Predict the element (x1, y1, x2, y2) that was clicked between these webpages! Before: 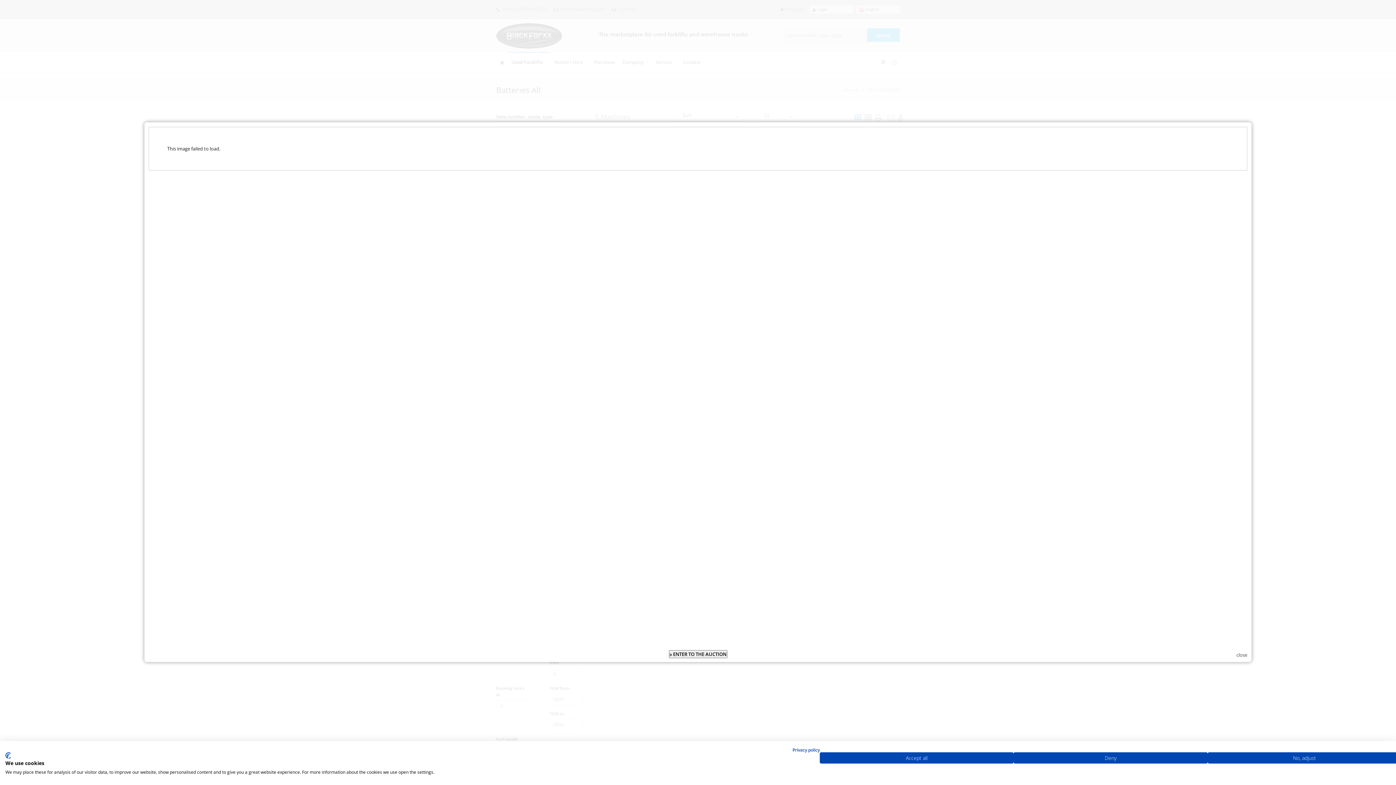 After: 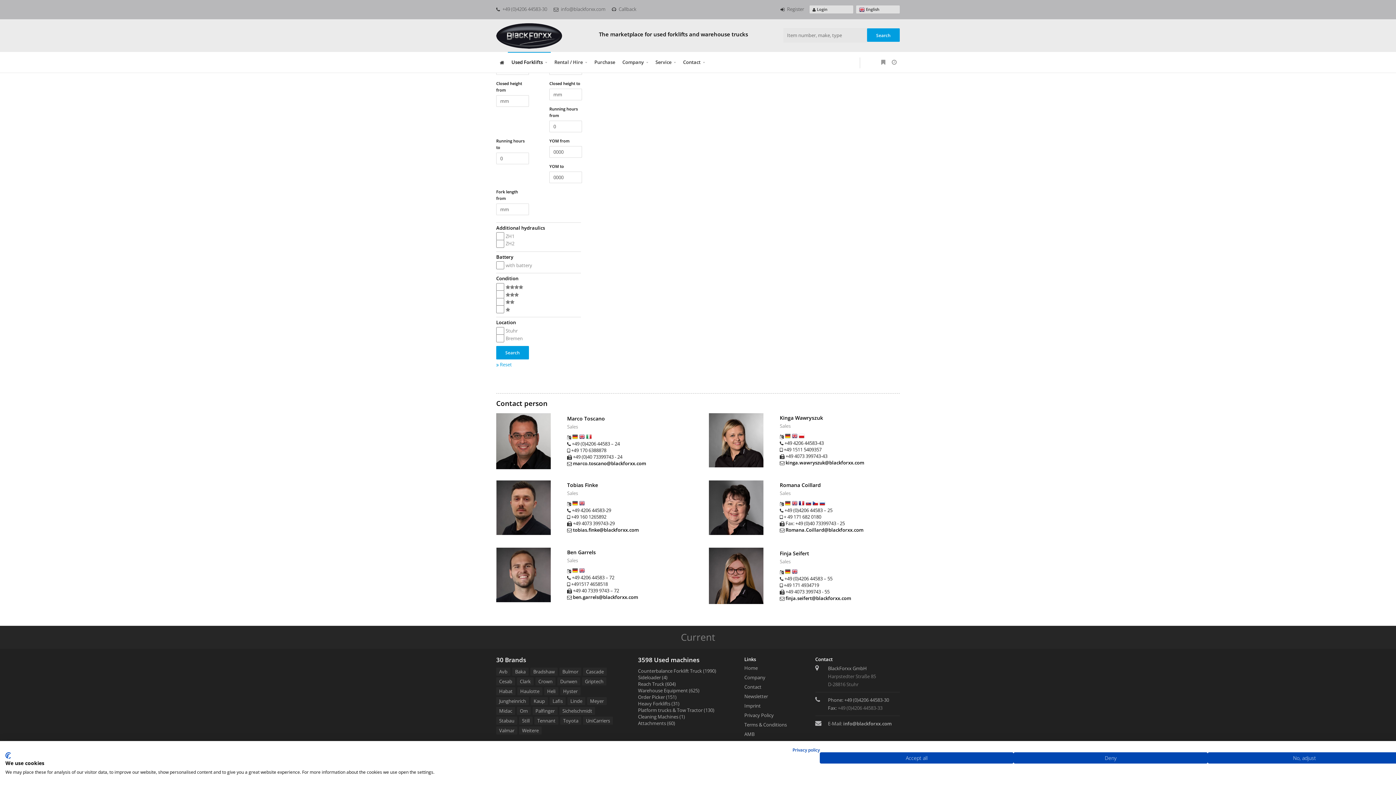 Action: bbox: (1236, 652, 1247, 658) label: close